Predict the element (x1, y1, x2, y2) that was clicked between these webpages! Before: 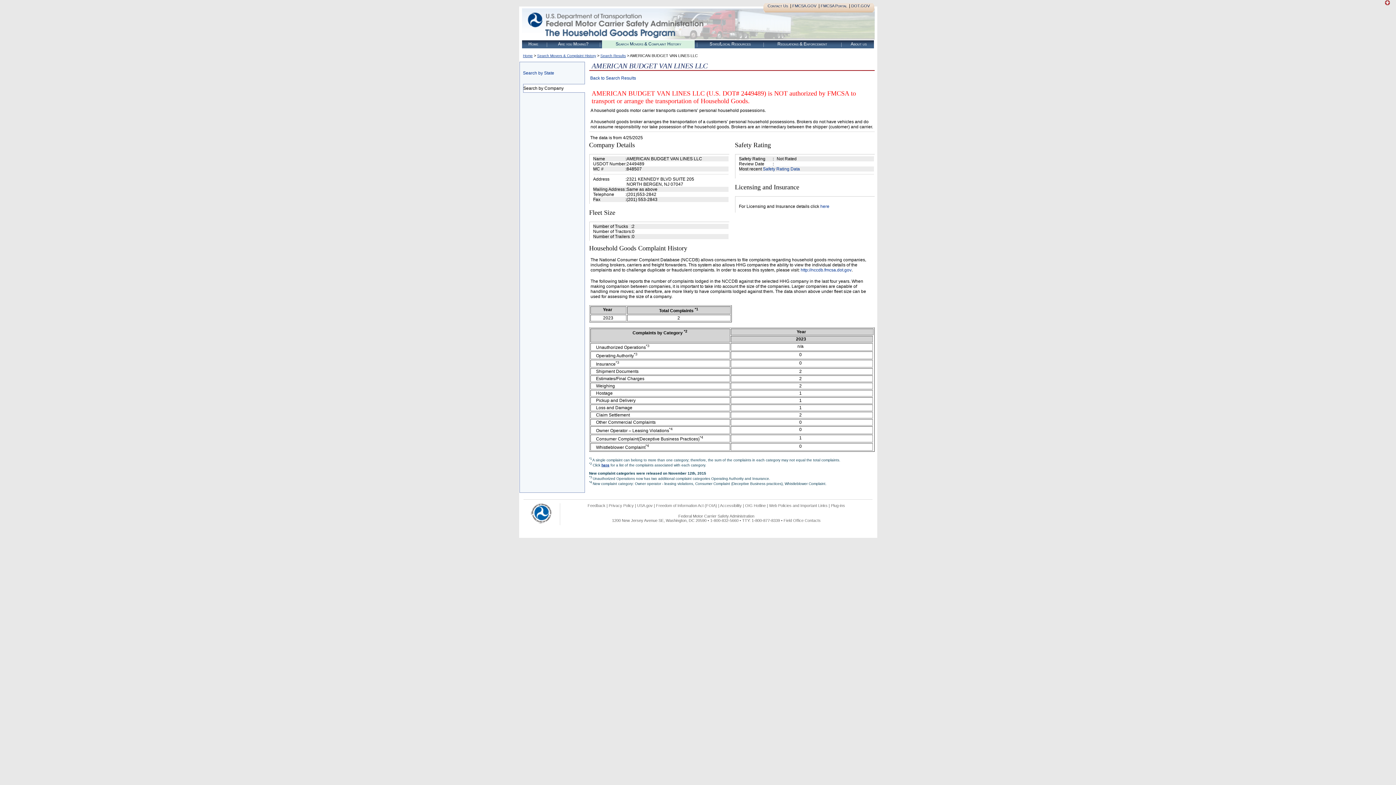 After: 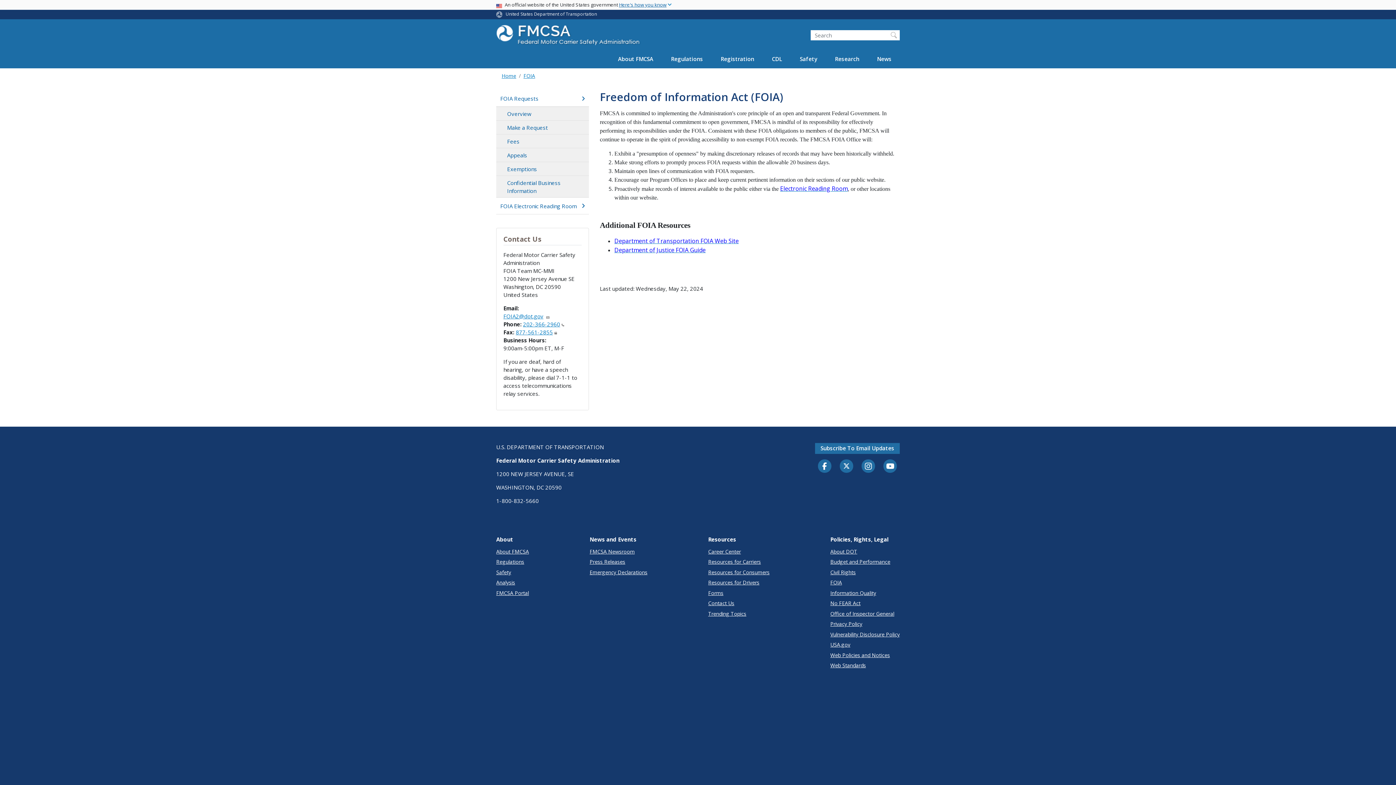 Action: bbox: (656, 503, 717, 508) label: Freedom of Information Act (FOIA)